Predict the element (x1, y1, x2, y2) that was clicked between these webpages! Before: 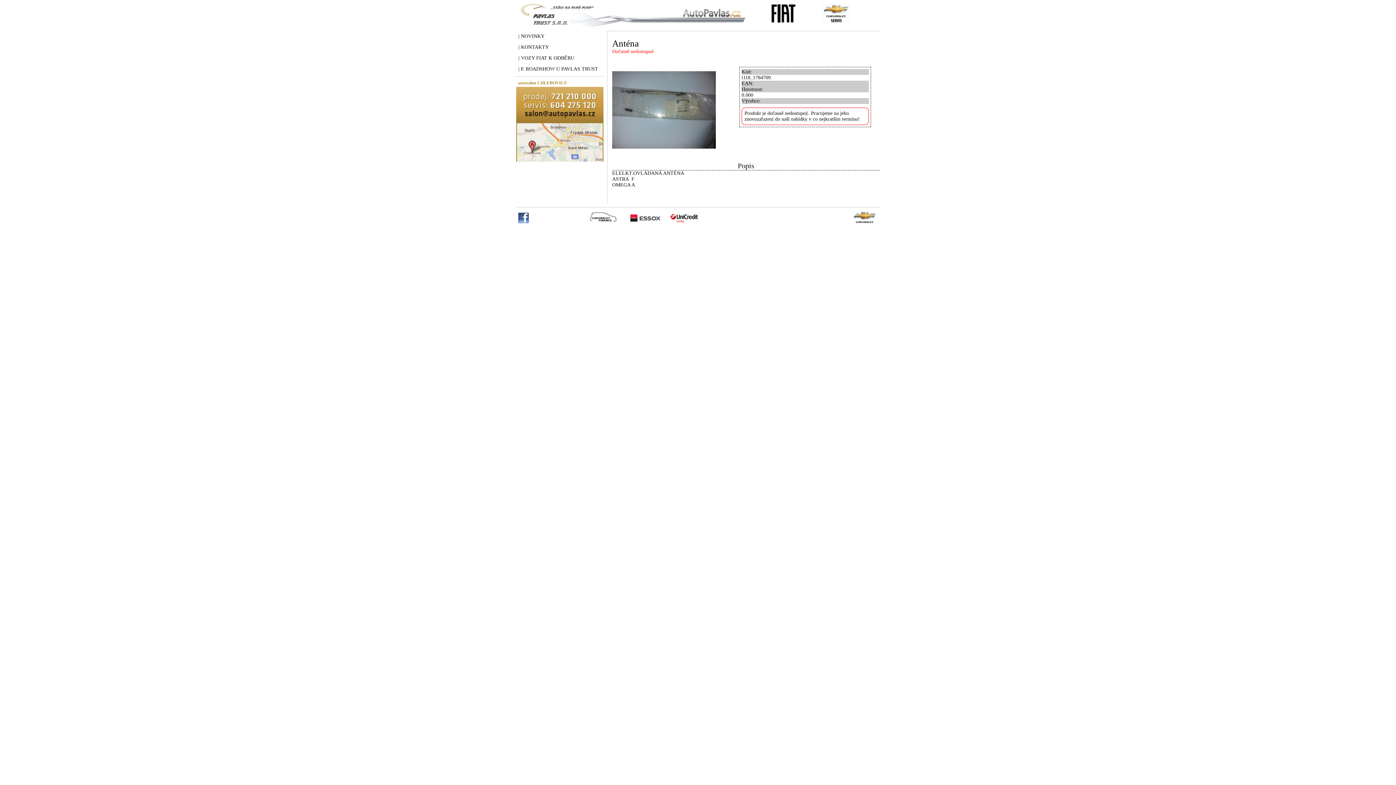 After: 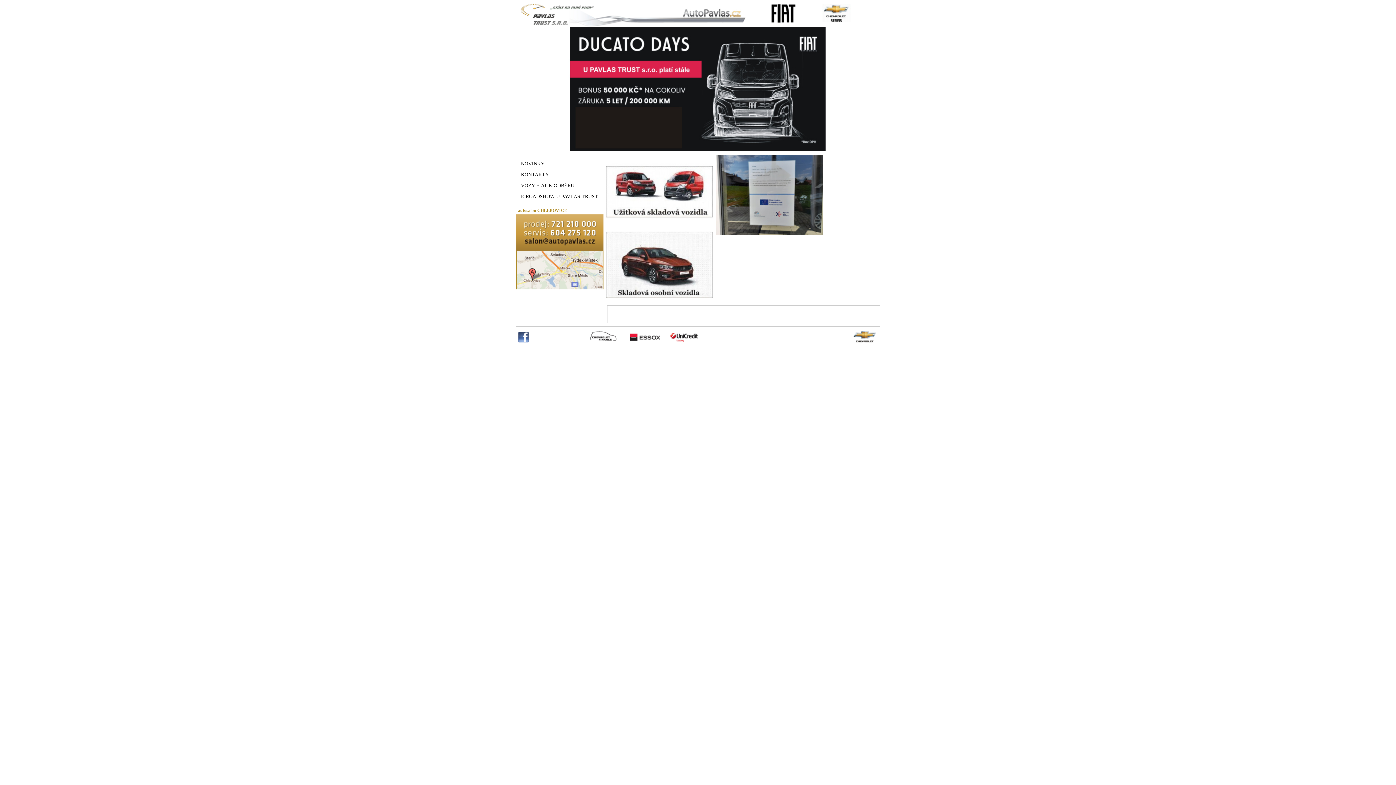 Action: bbox: (516, 0, 746, 40) label: Autopavlas